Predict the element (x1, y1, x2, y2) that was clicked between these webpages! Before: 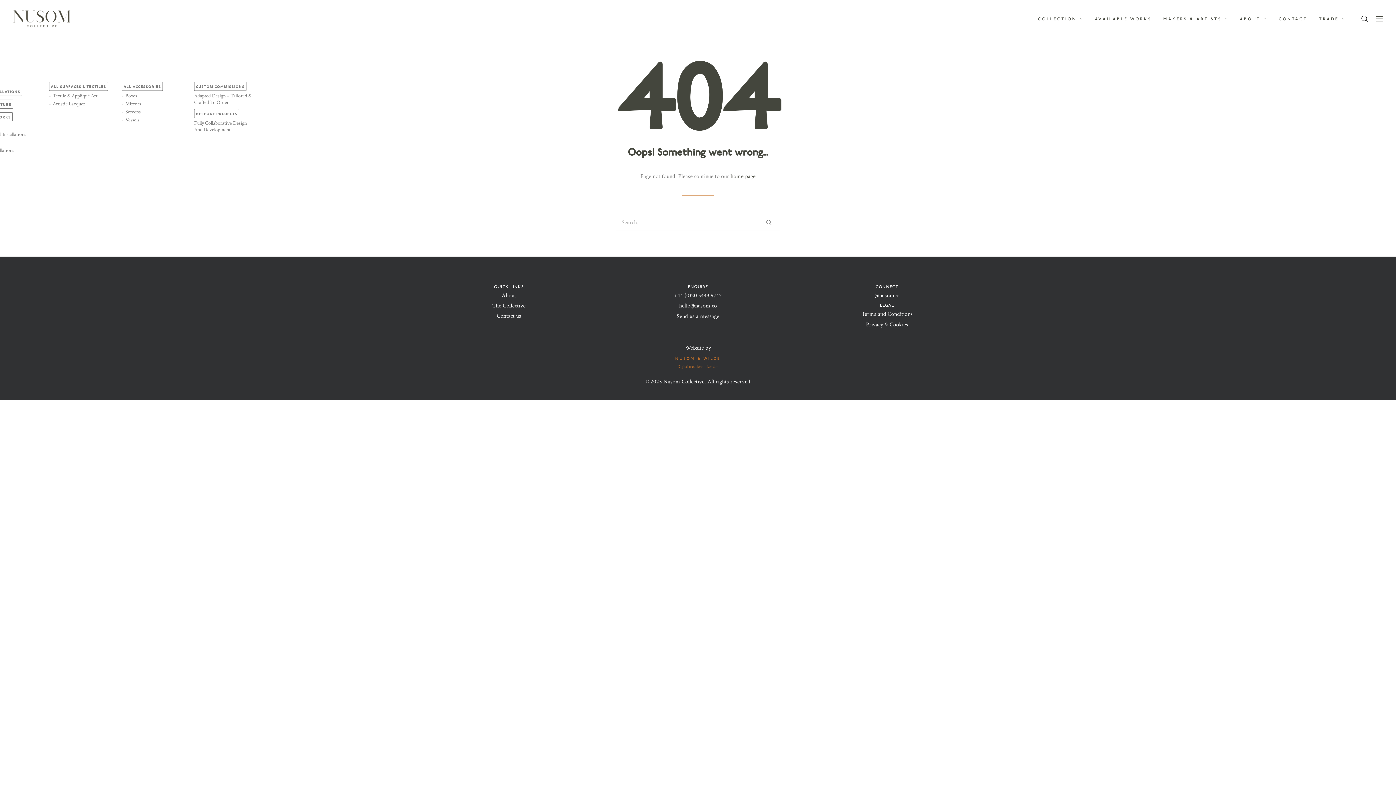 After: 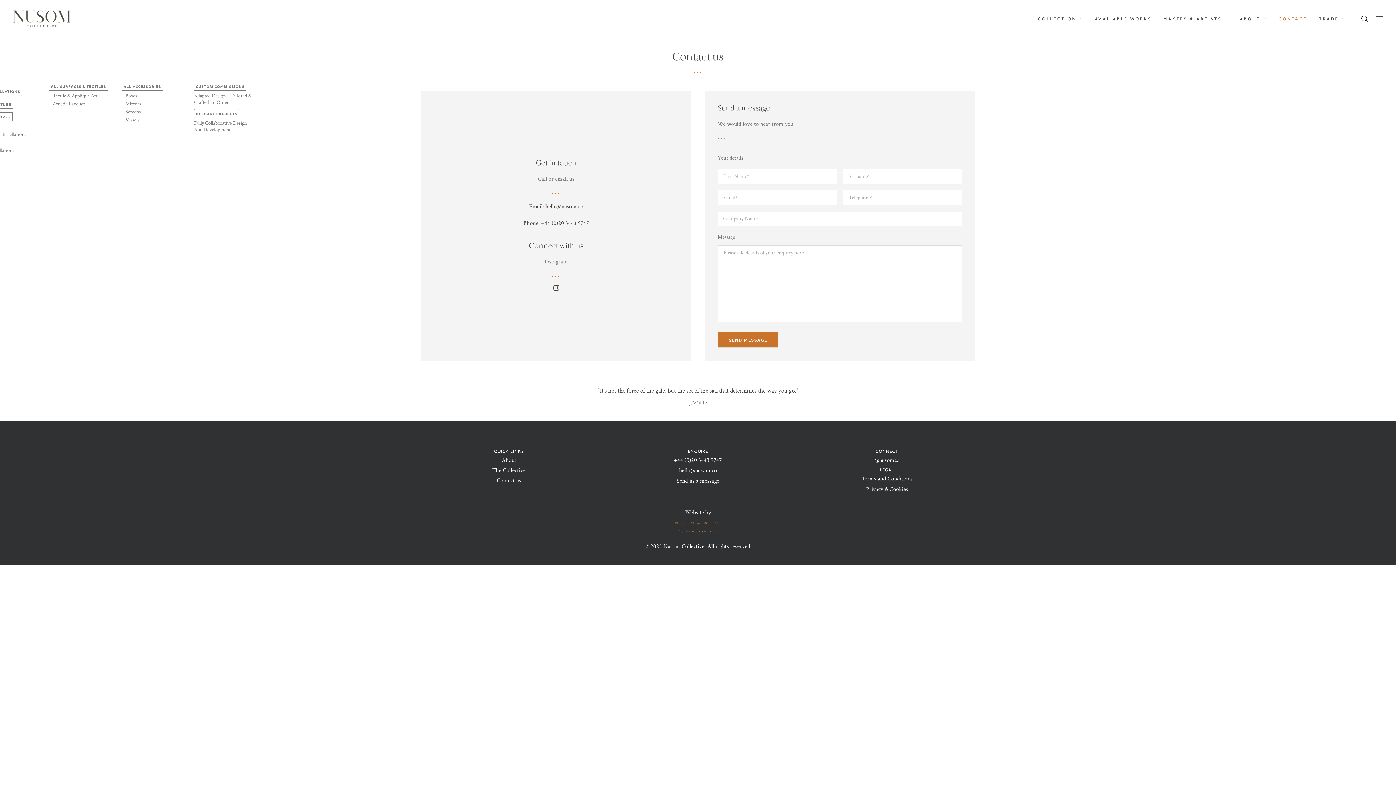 Action: bbox: (1273, 0, 1312, 37) label: CONTACT